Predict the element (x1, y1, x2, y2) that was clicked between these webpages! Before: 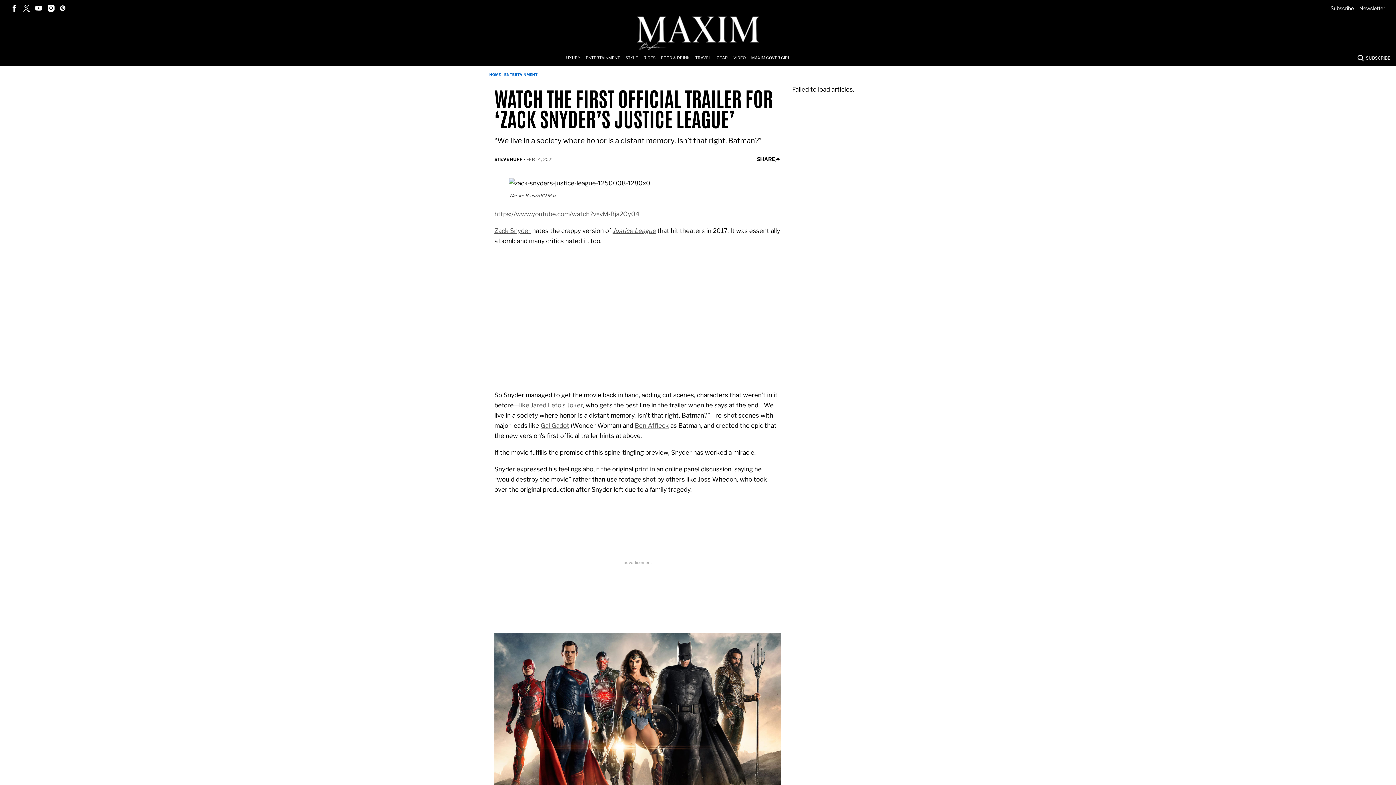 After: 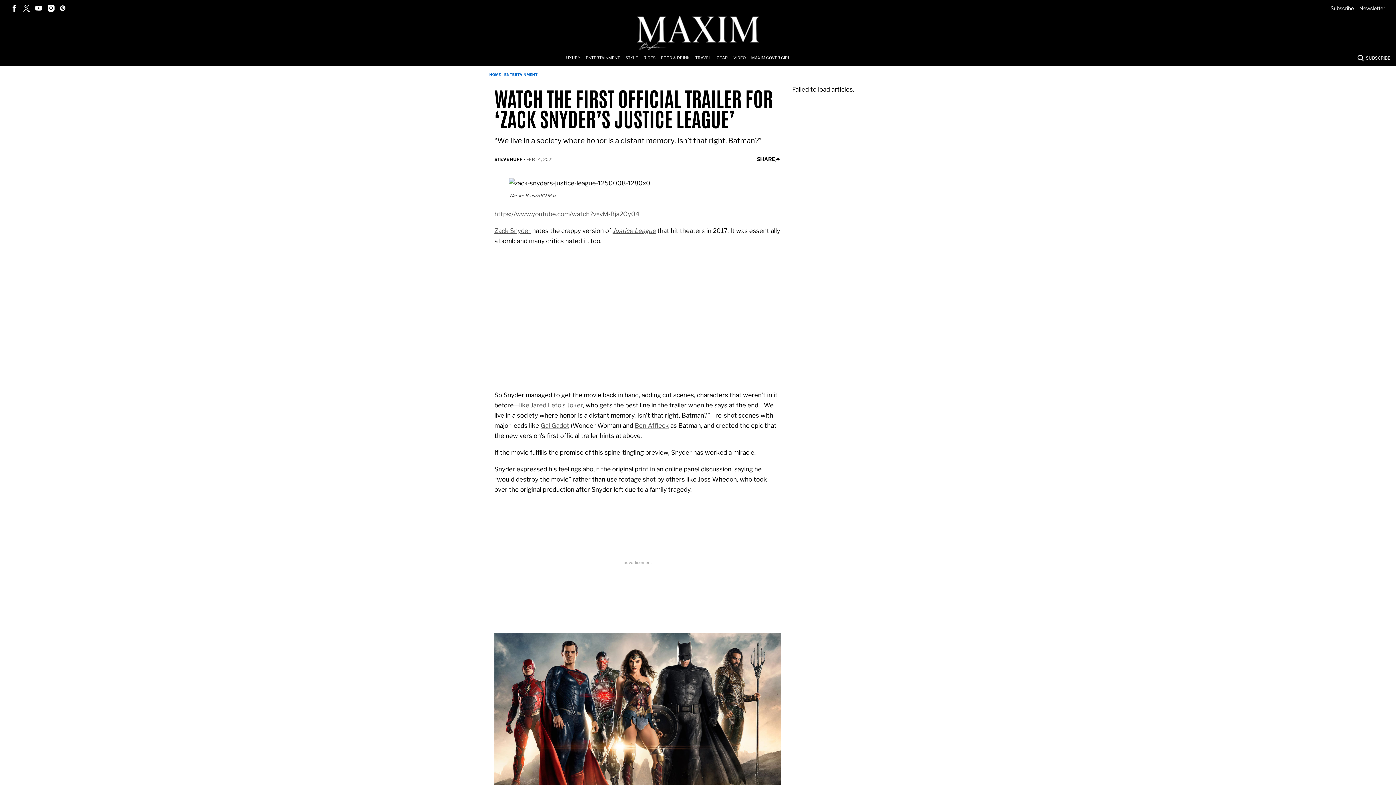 Action: bbox: (59, 4, 65, 11)